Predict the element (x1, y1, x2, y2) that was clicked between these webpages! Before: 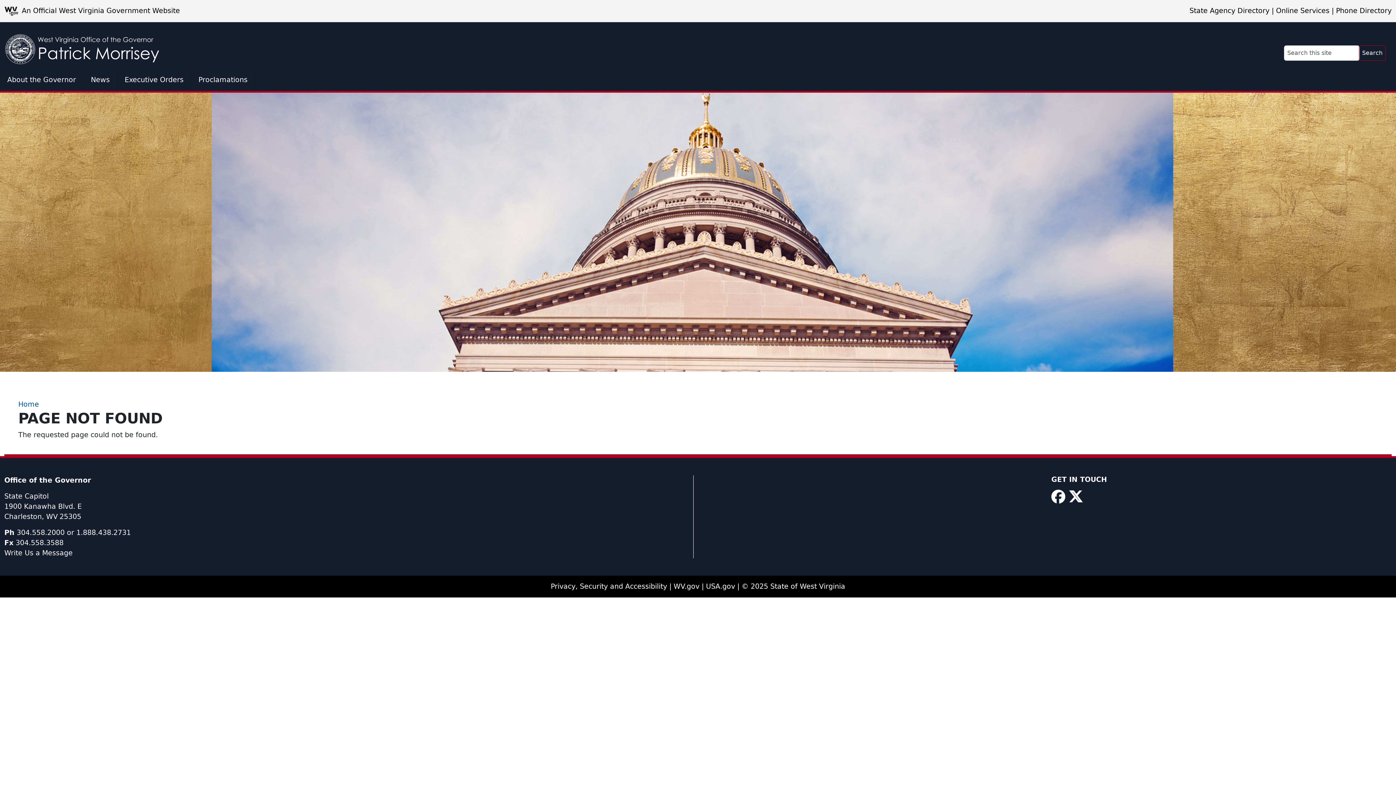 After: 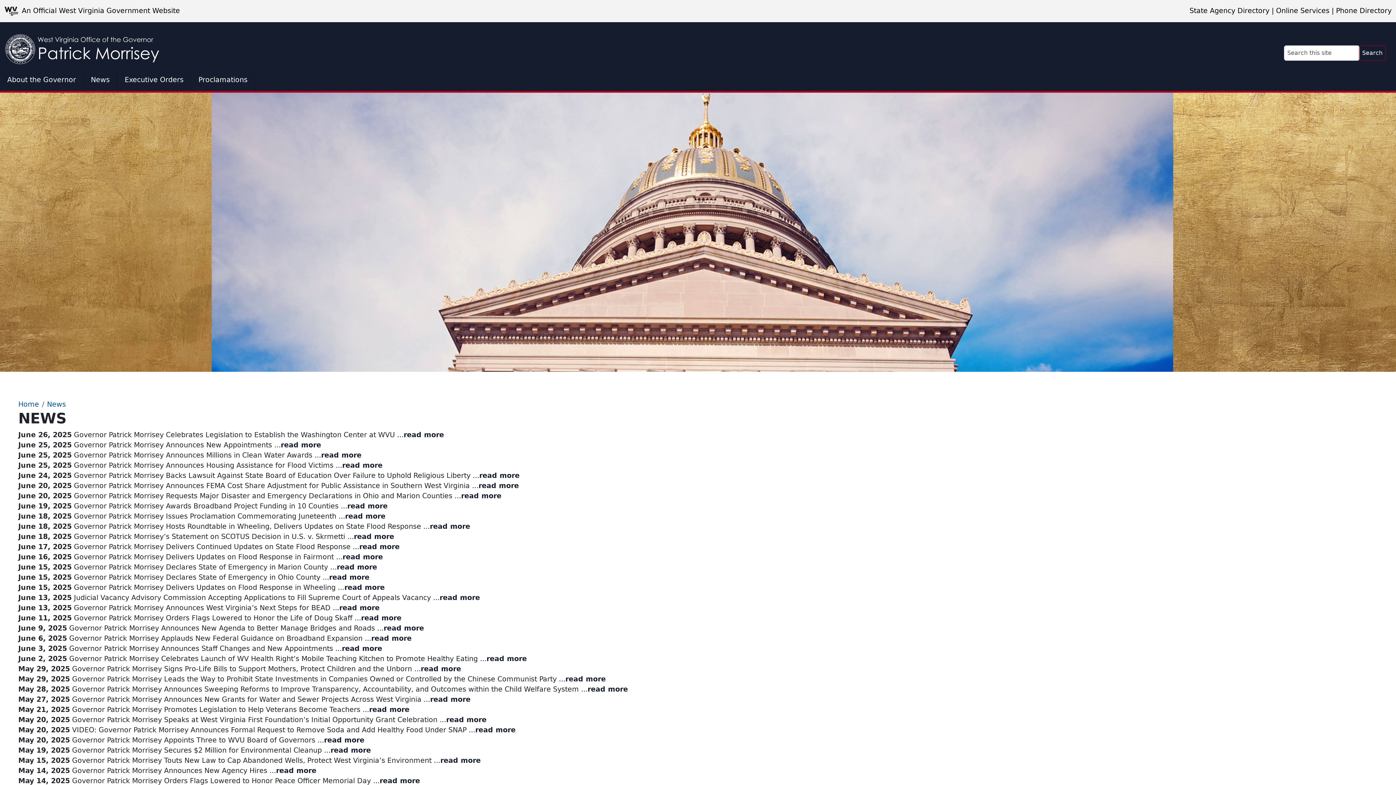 Action: label: News bbox: (83, 68, 117, 90)